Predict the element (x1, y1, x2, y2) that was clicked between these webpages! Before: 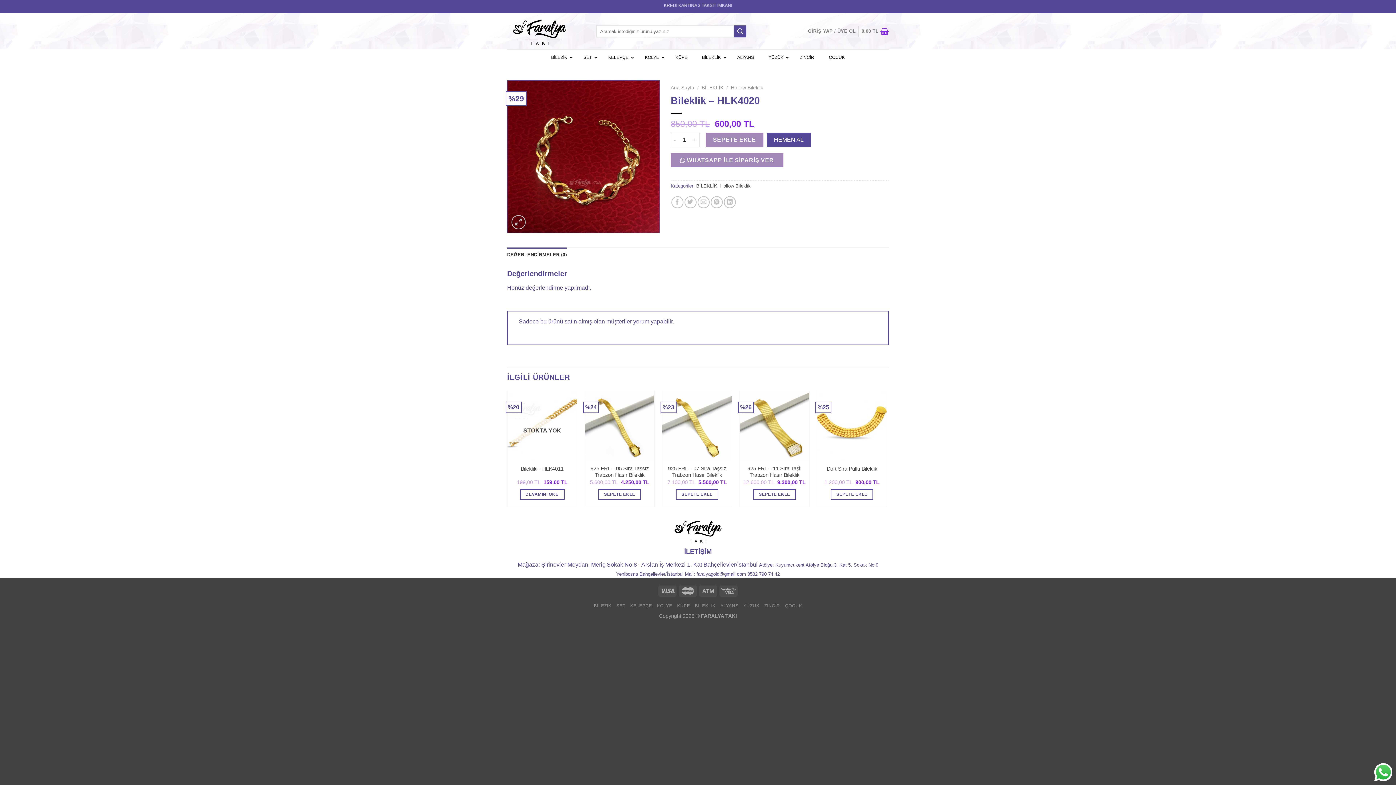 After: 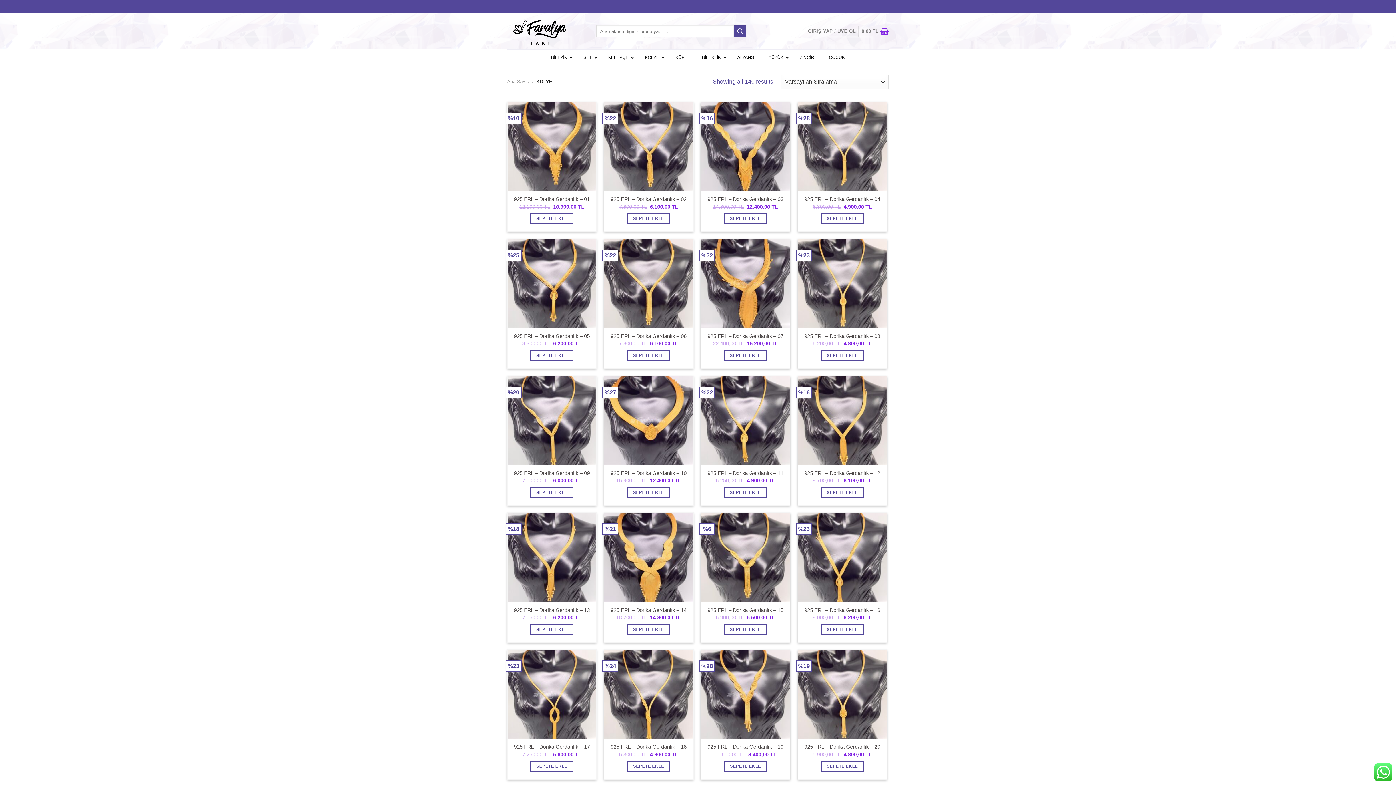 Action: label: KOLYE bbox: (637, 49, 668, 65)